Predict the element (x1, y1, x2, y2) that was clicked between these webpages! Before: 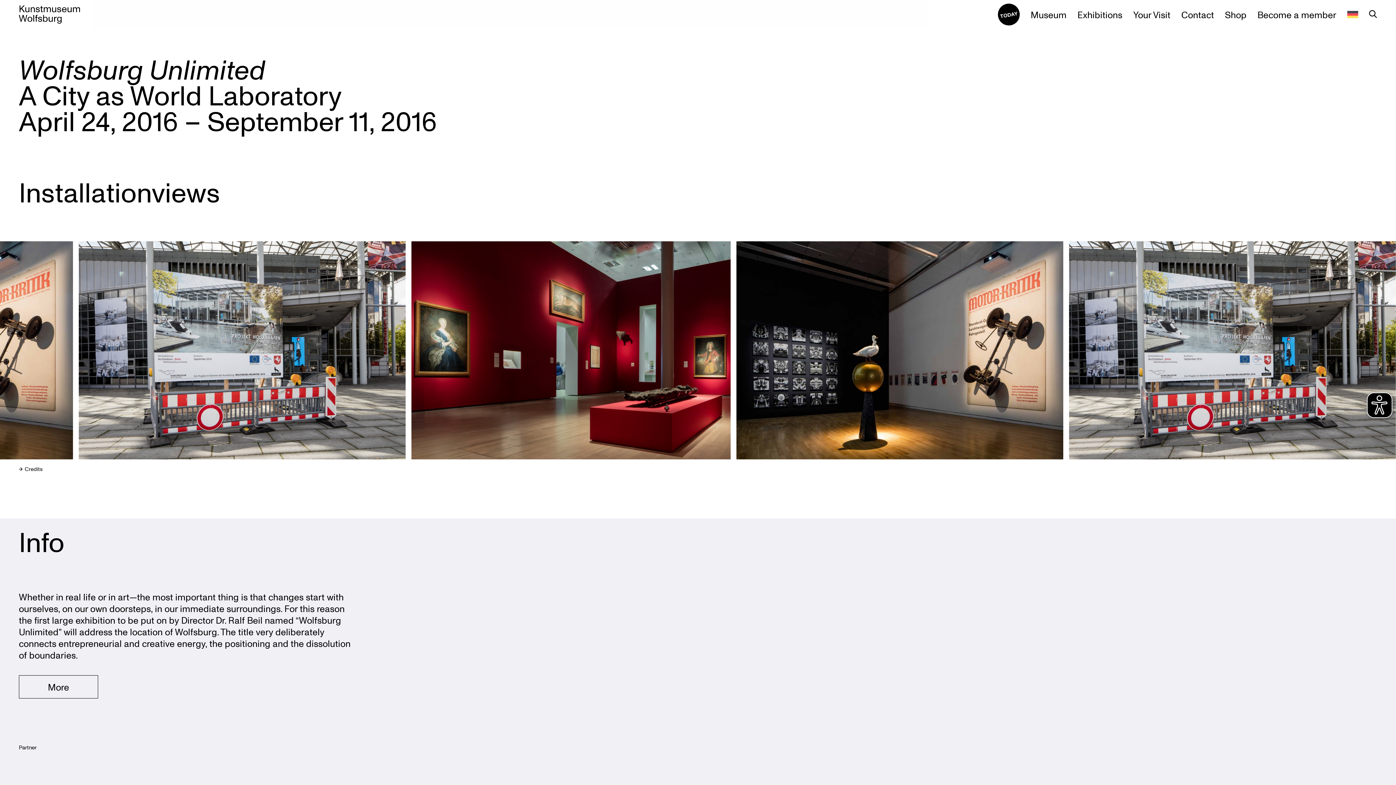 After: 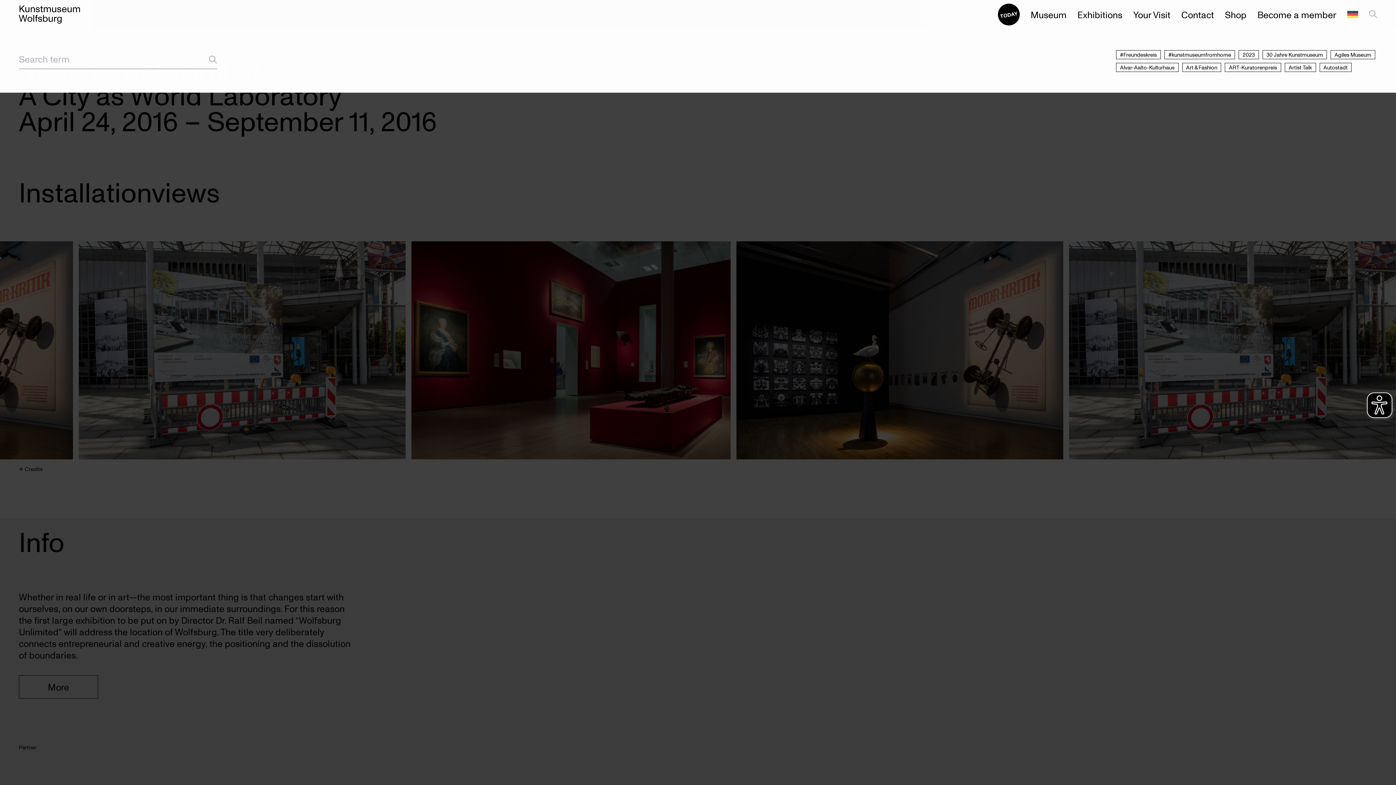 Action: bbox: (1369, 10, 1377, 18)